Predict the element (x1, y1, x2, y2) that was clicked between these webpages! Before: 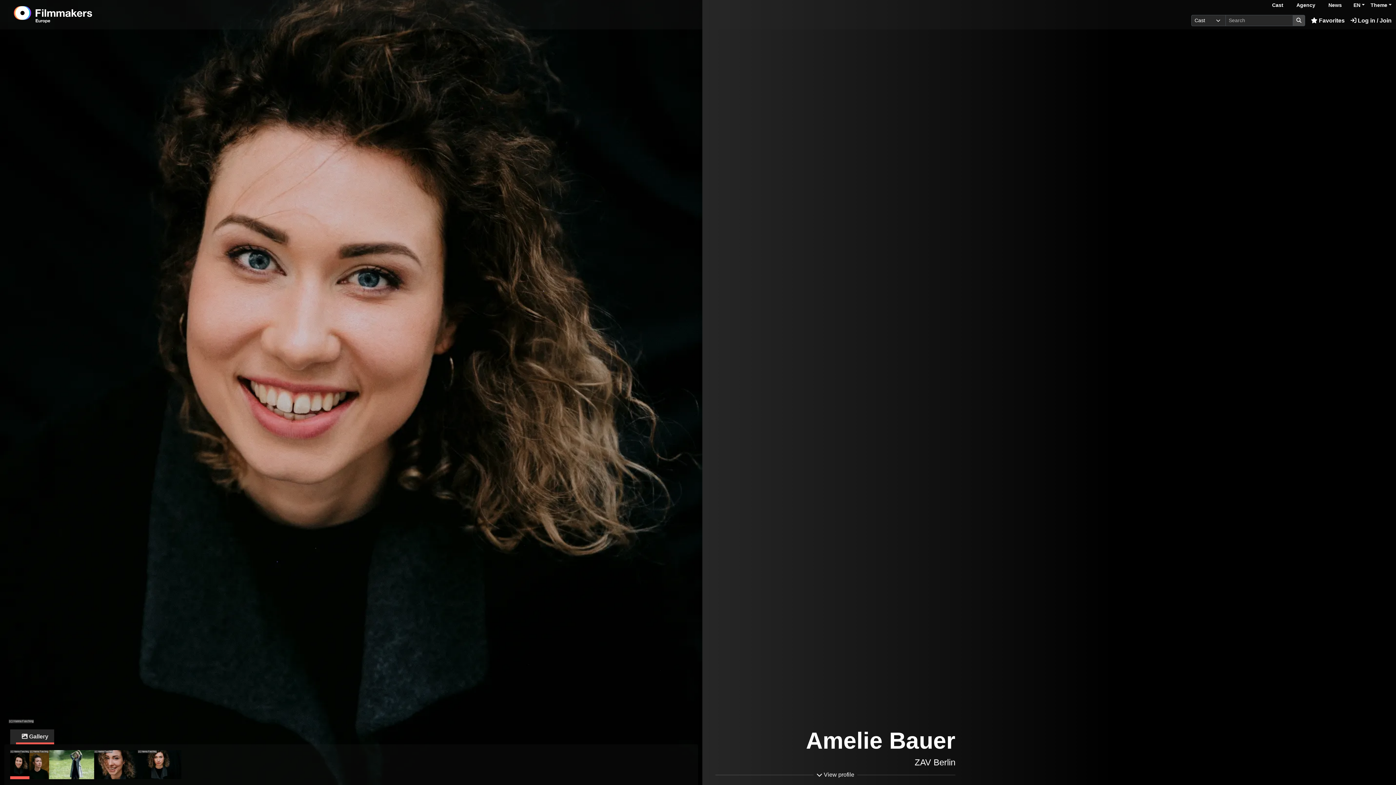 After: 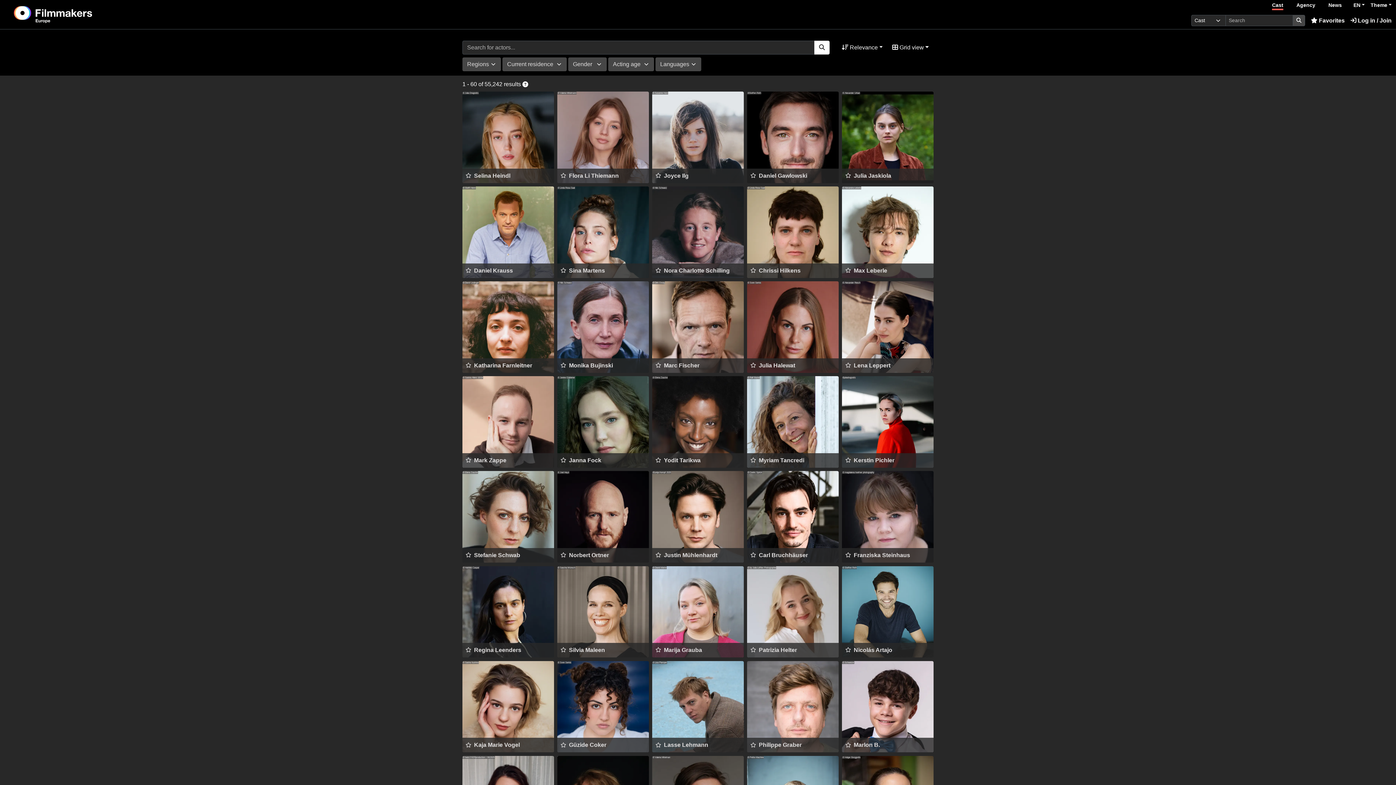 Action: bbox: (1272, 2, 1283, 9) label: Cast